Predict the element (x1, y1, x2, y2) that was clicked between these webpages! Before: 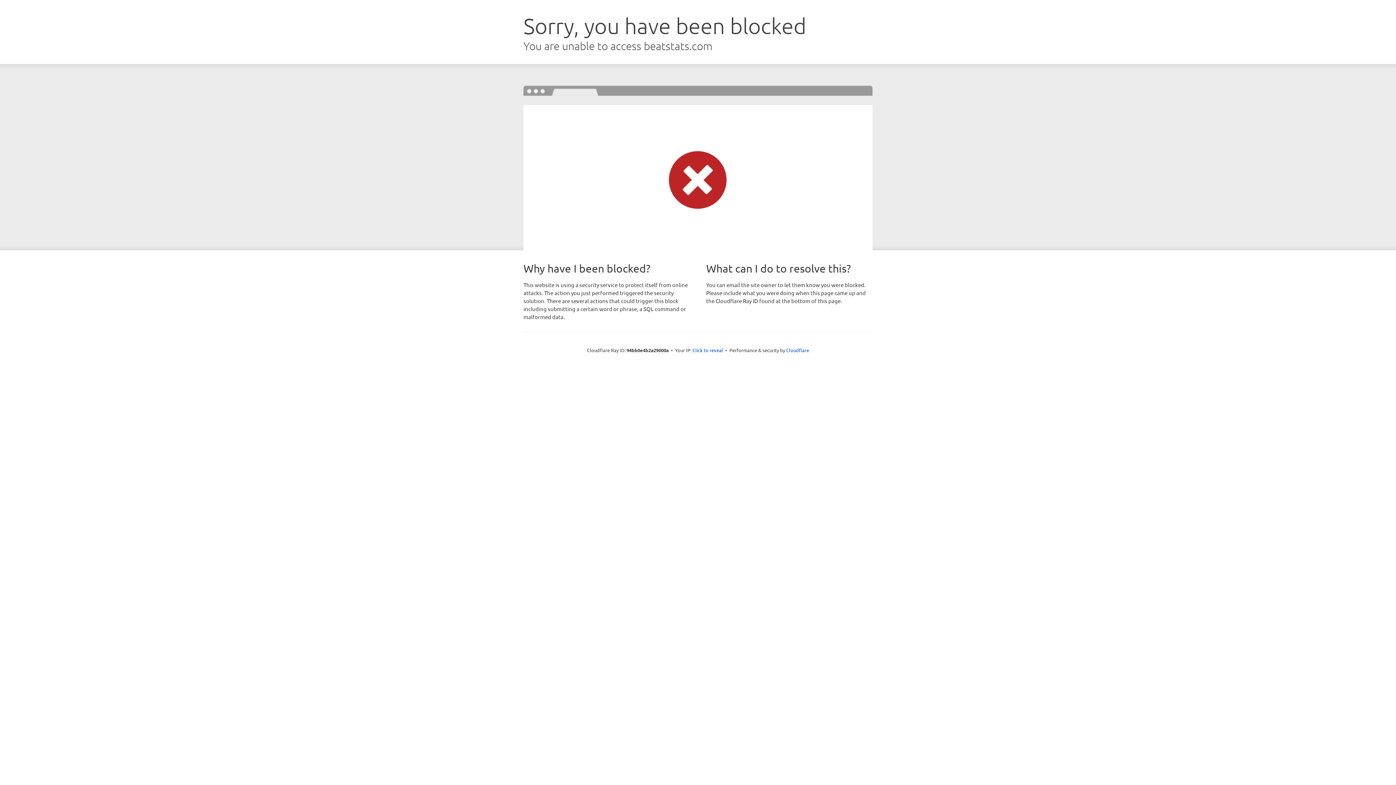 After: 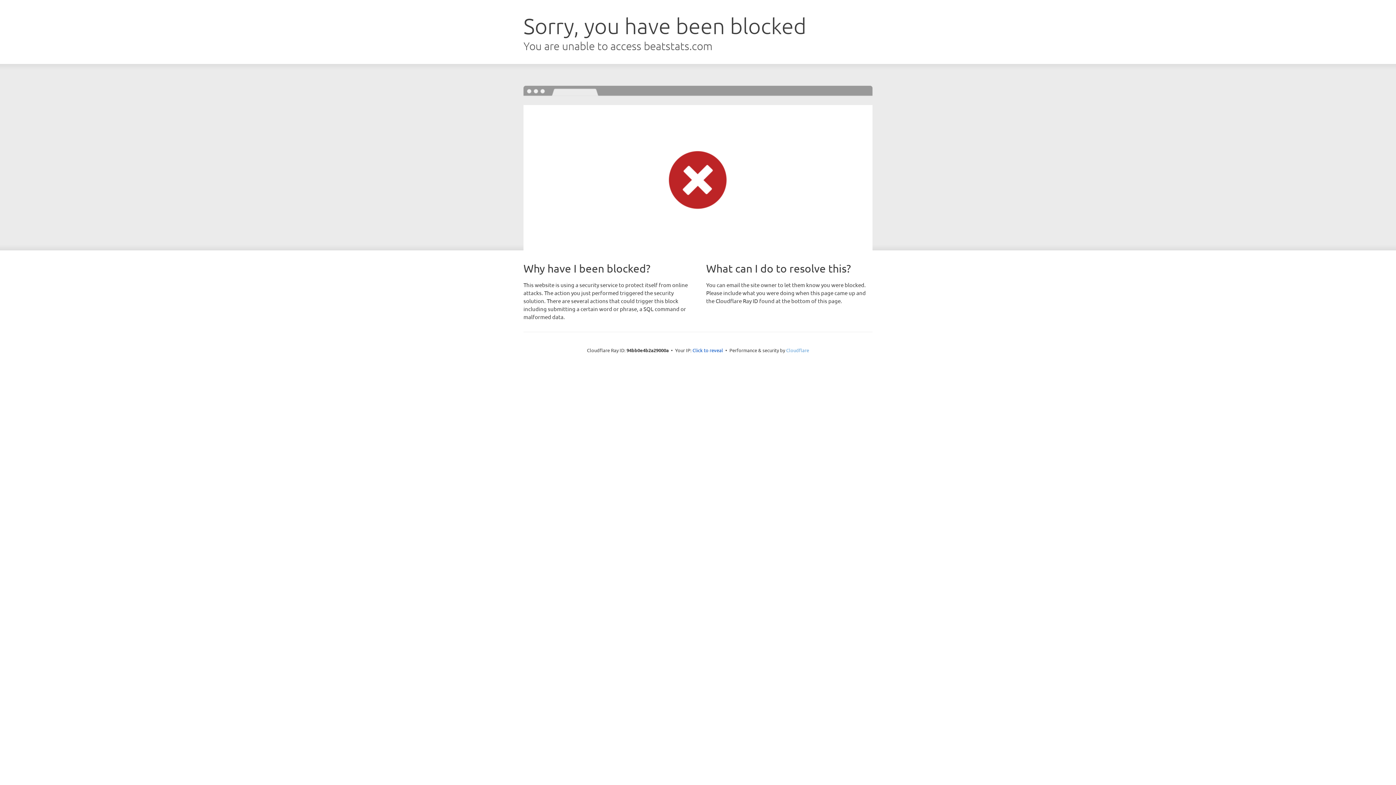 Action: bbox: (786, 347, 809, 353) label: Cloudflare